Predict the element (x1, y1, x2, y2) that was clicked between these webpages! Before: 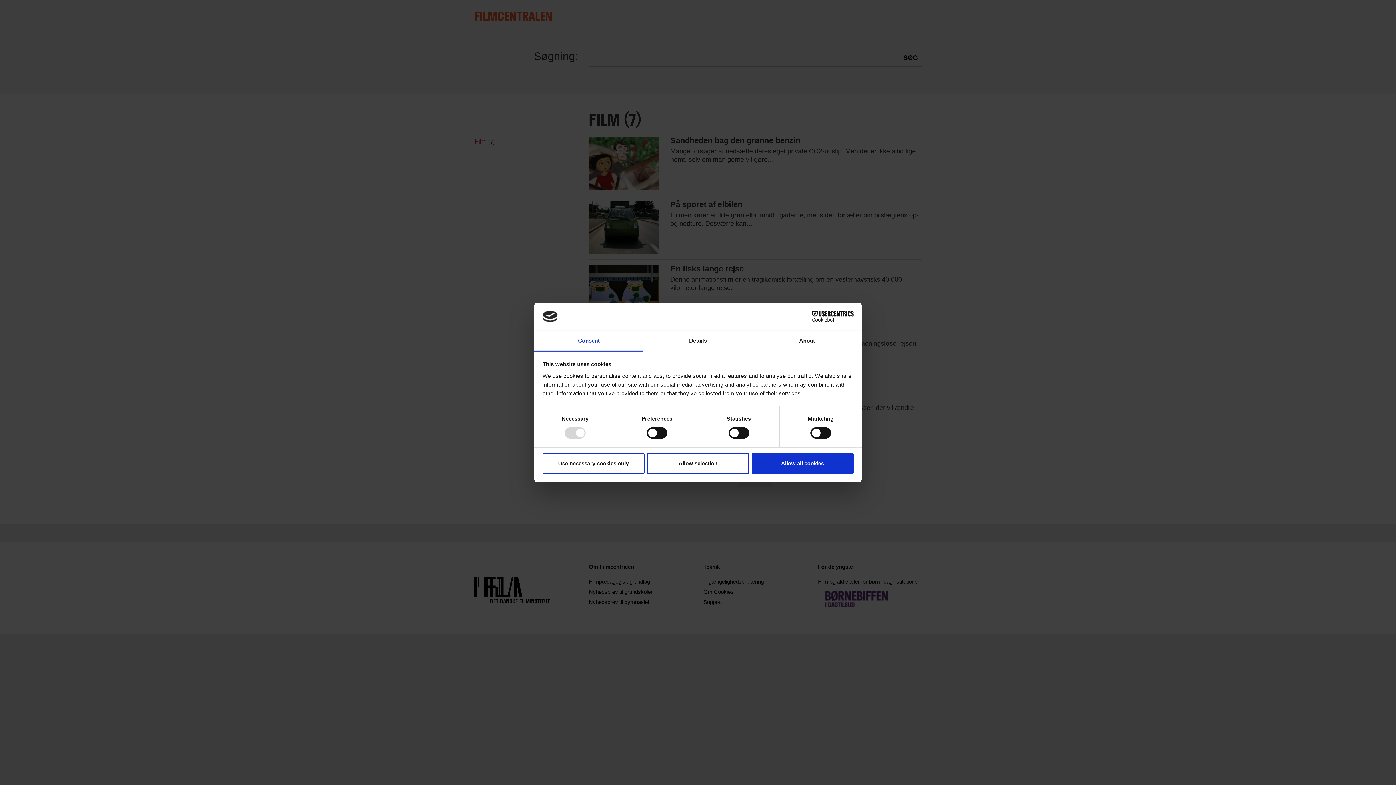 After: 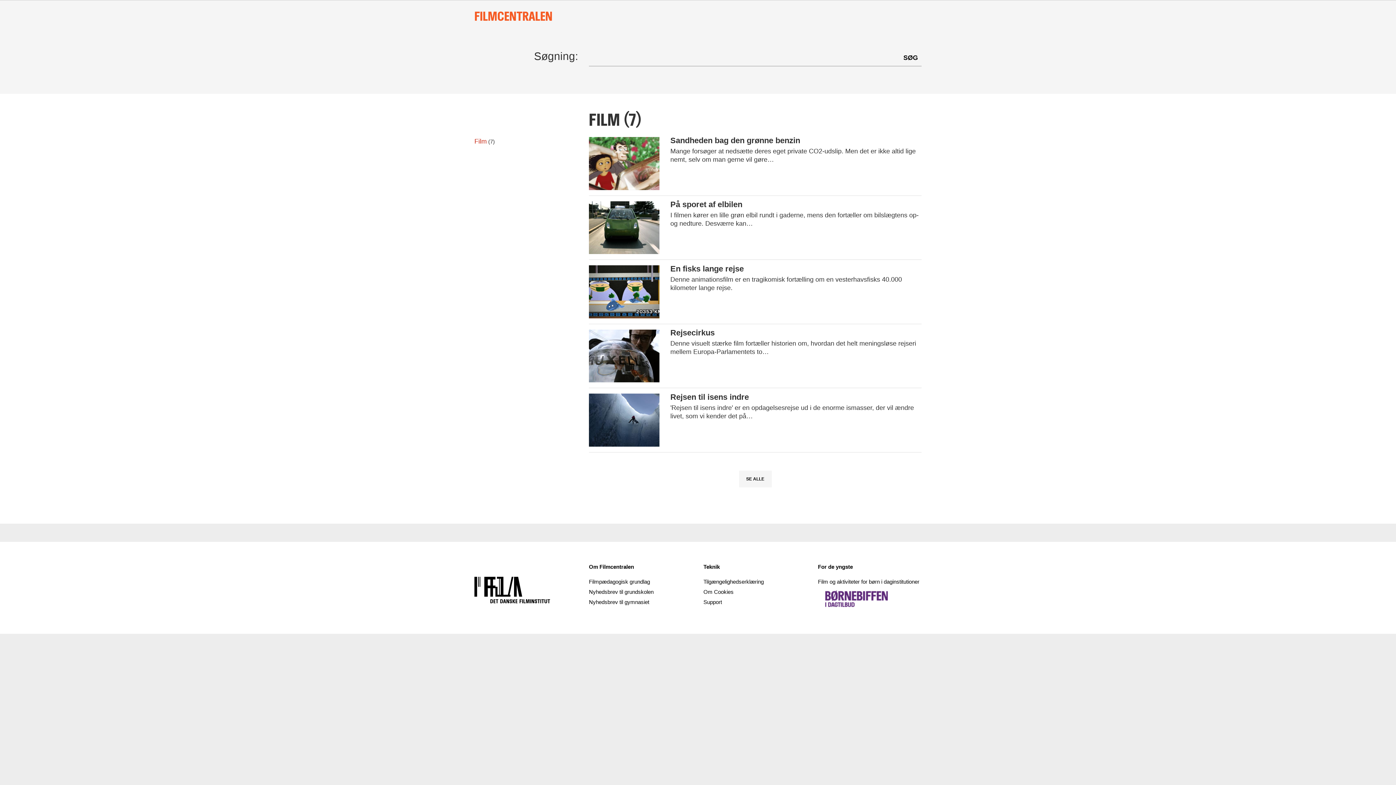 Action: bbox: (542, 453, 644, 474) label: Use necessary cookies only